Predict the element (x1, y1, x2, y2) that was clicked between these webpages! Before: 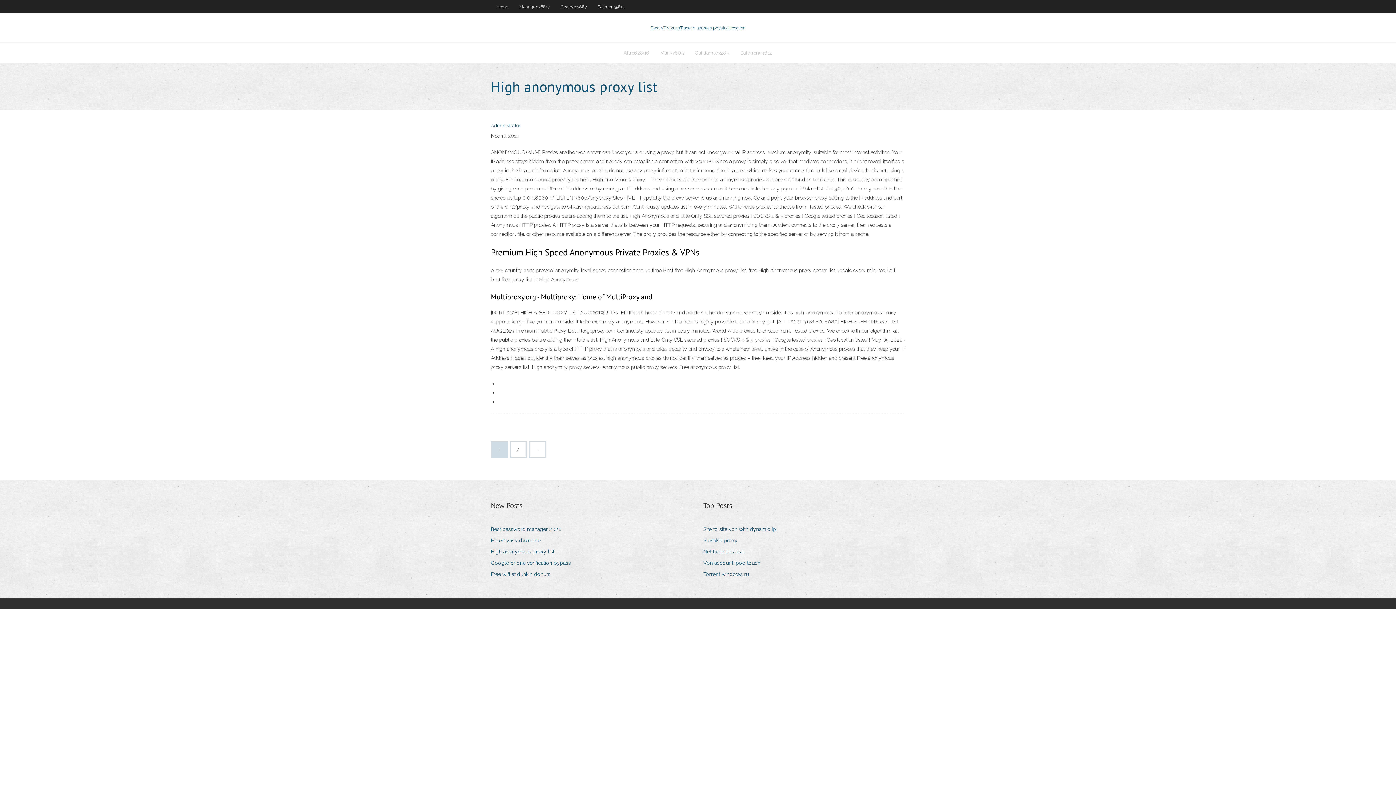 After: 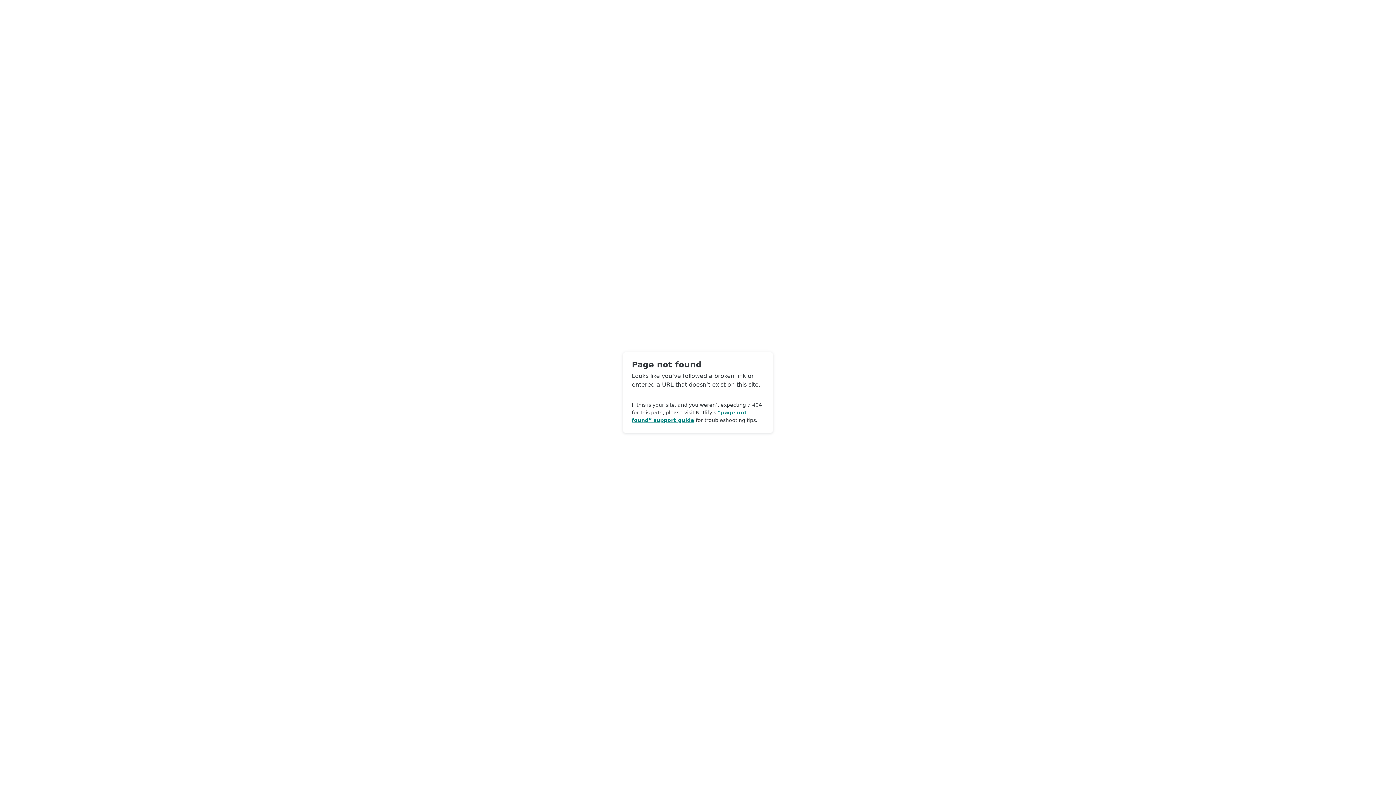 Action: bbox: (530, 442, 545, 457)